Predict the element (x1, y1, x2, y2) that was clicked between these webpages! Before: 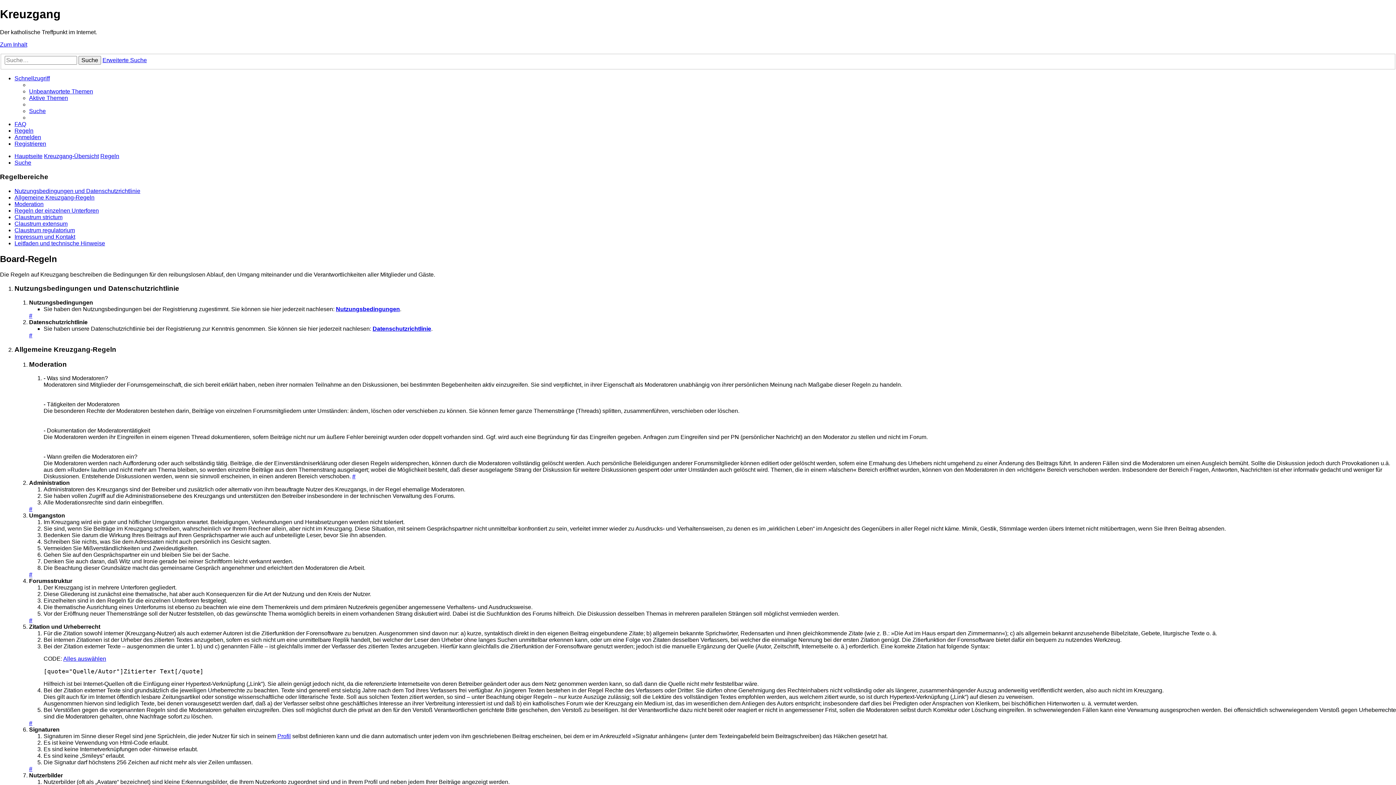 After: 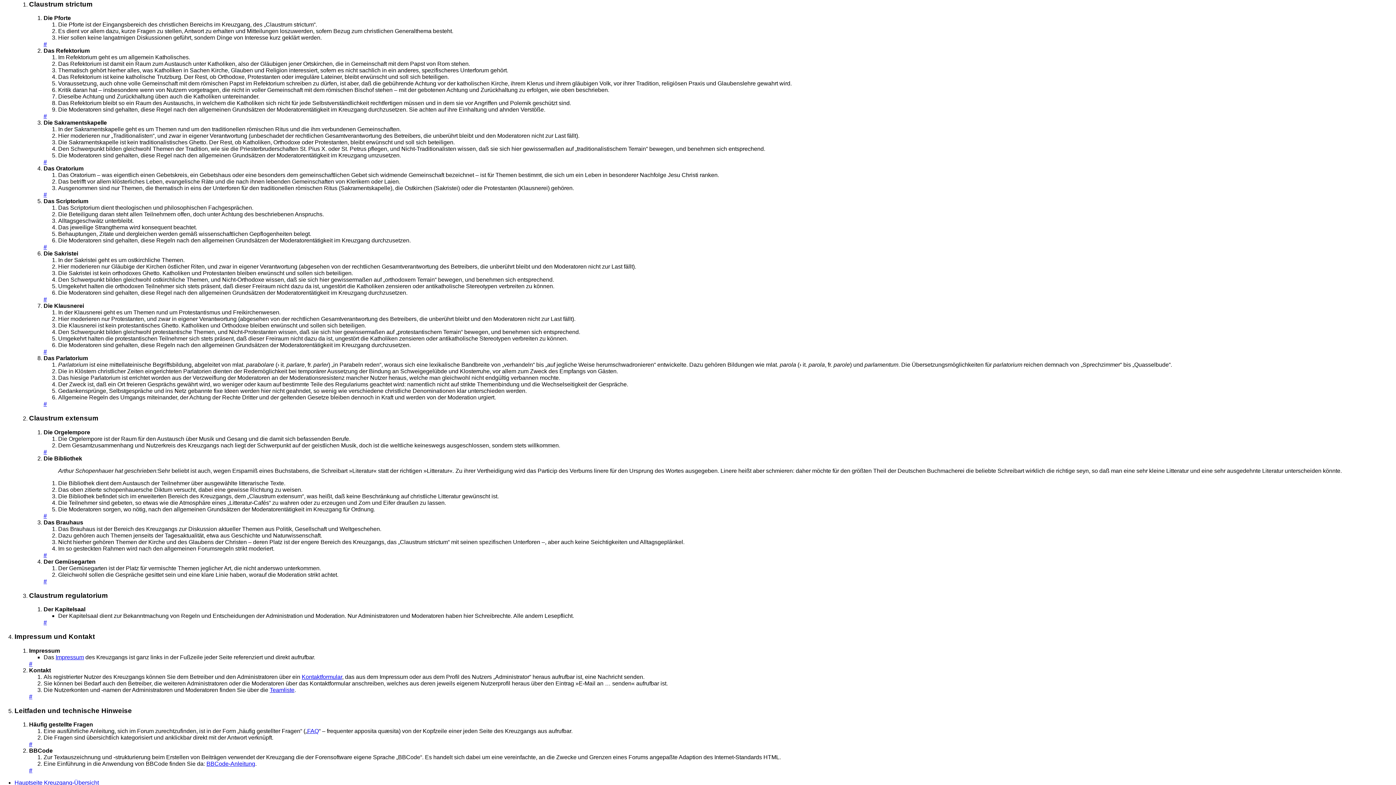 Action: label: Claustrum strictum bbox: (14, 214, 62, 220)